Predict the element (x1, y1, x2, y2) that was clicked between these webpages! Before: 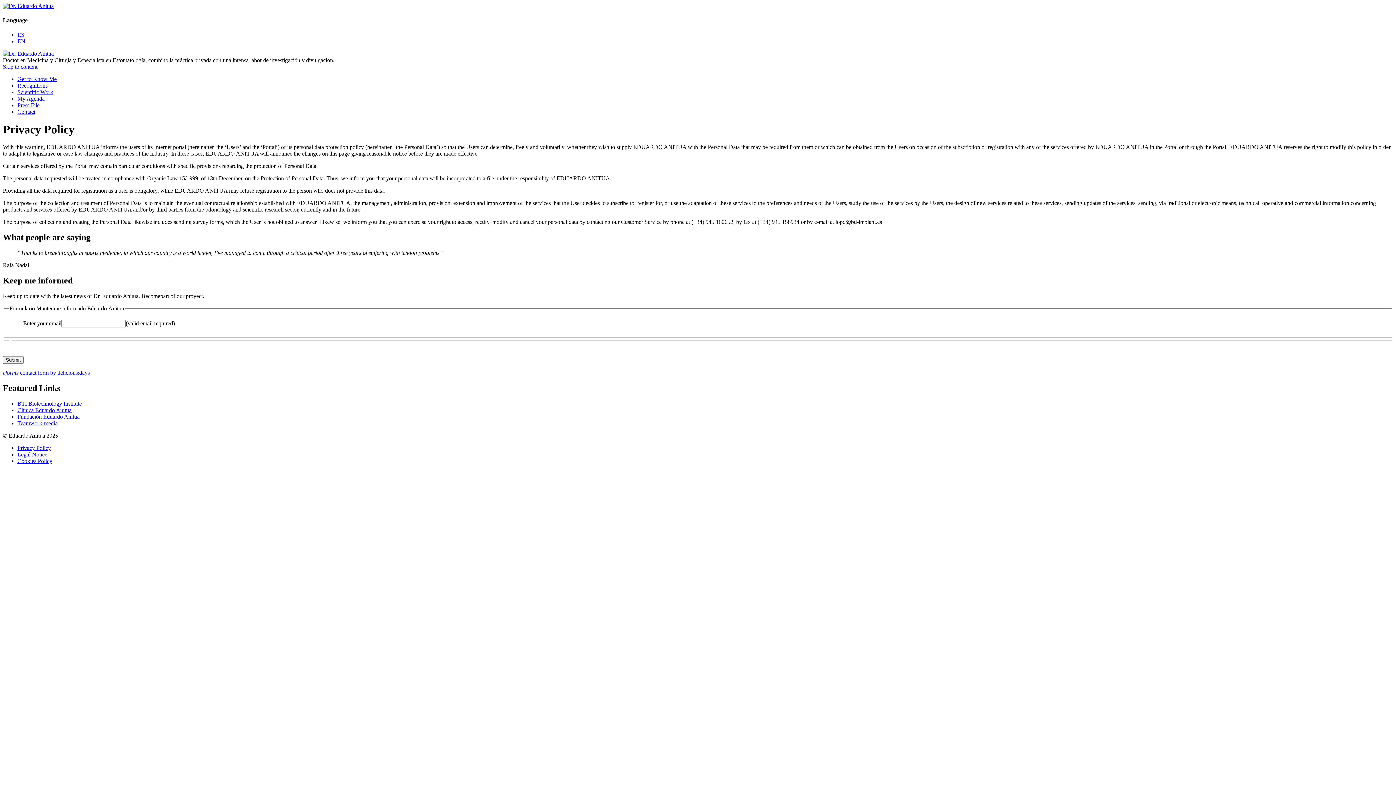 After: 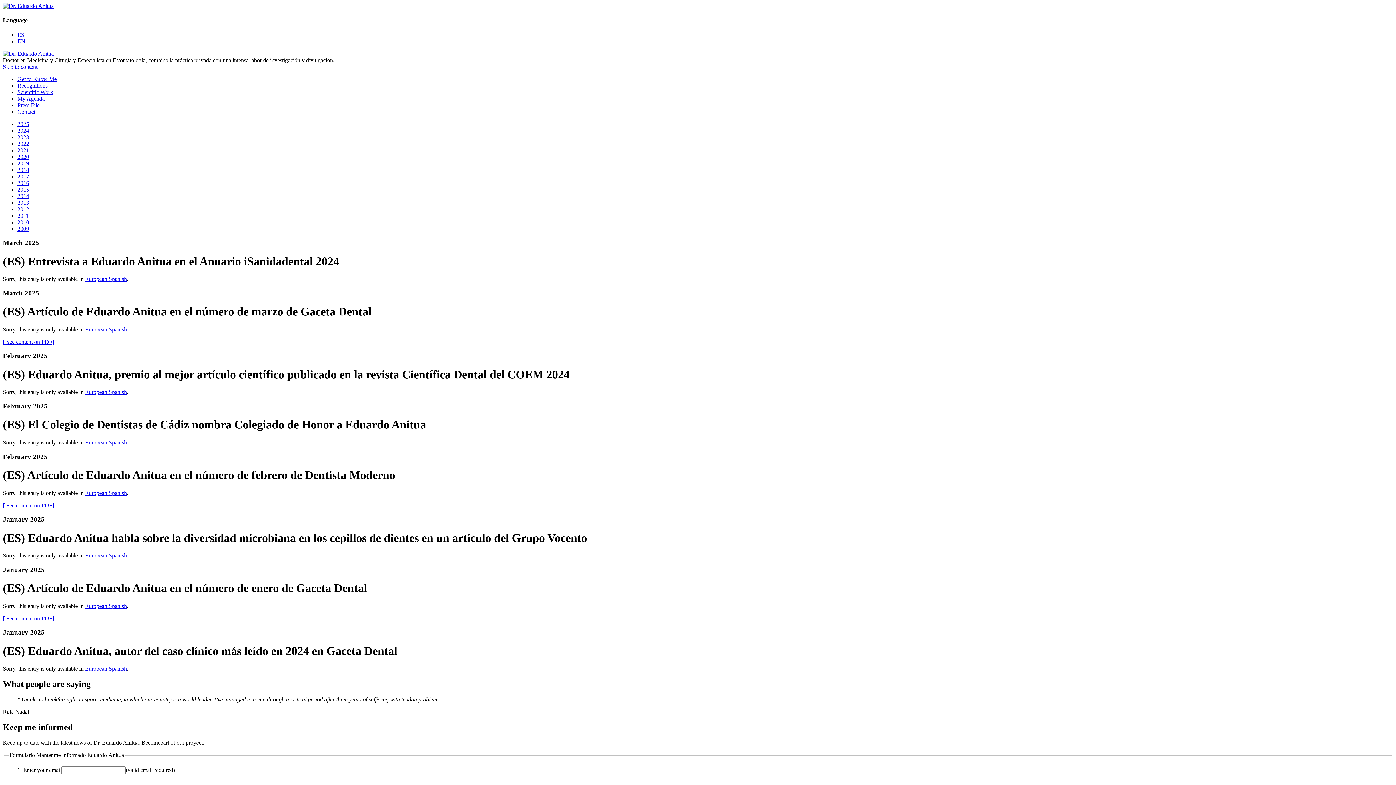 Action: bbox: (17, 102, 39, 108) label: Press File